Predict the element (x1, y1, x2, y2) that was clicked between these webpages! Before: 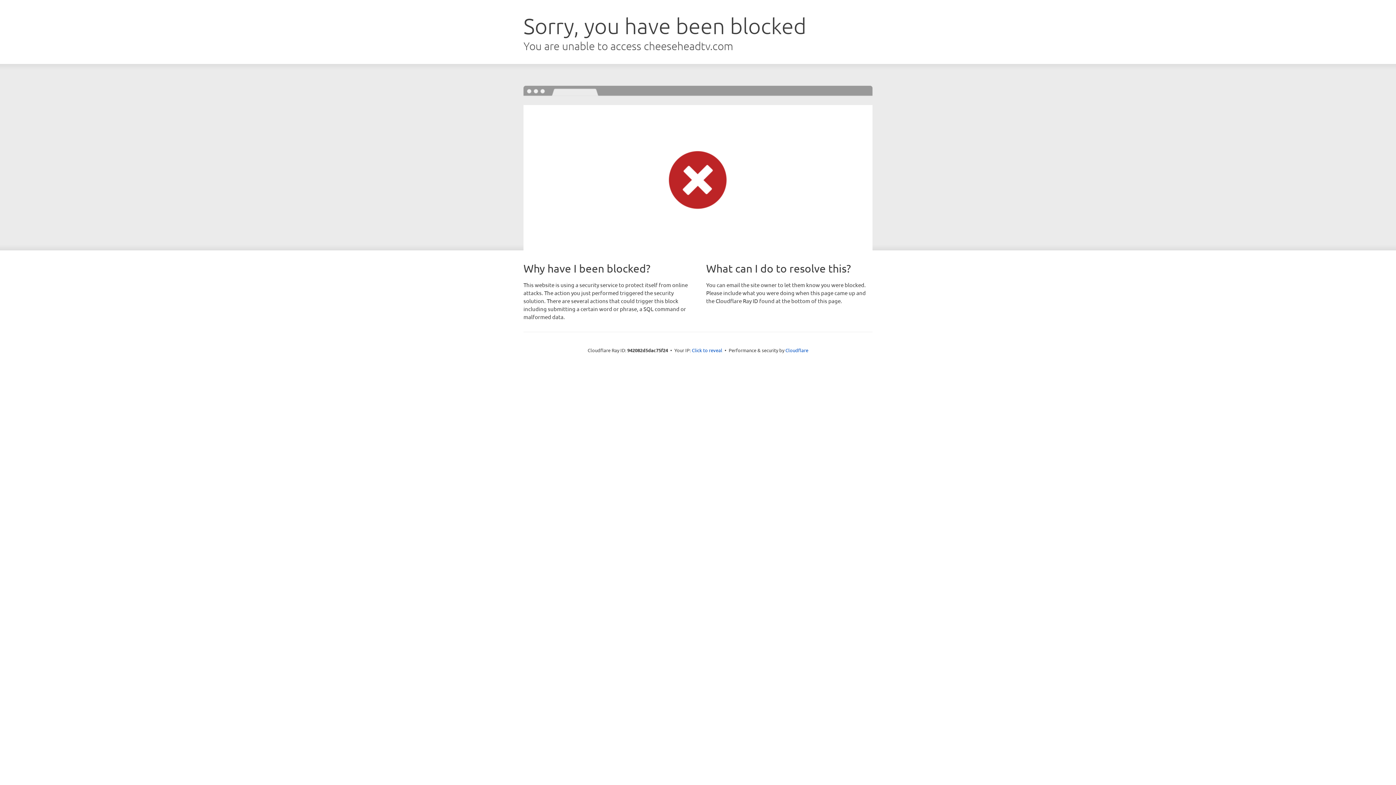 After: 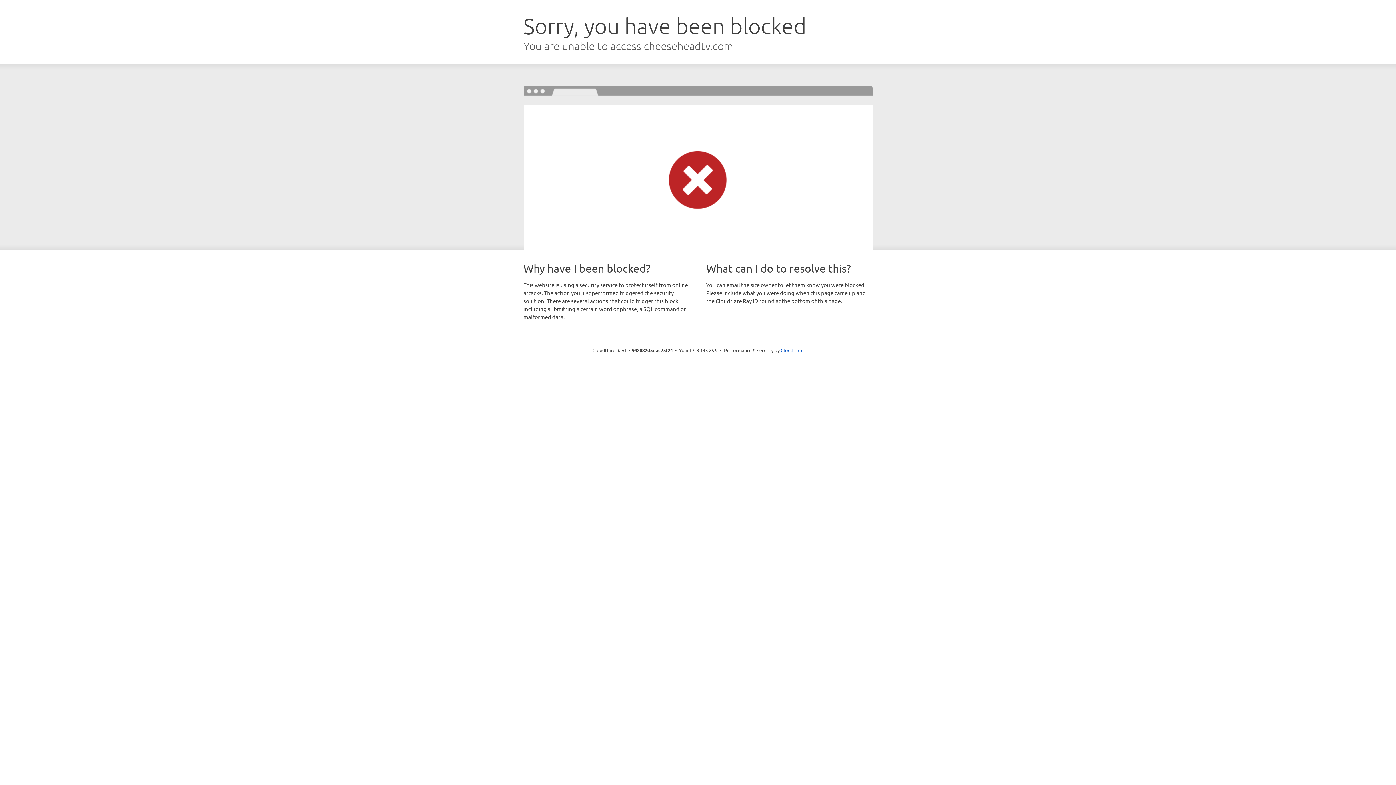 Action: label: Click to reveal bbox: (692, 346, 722, 353)